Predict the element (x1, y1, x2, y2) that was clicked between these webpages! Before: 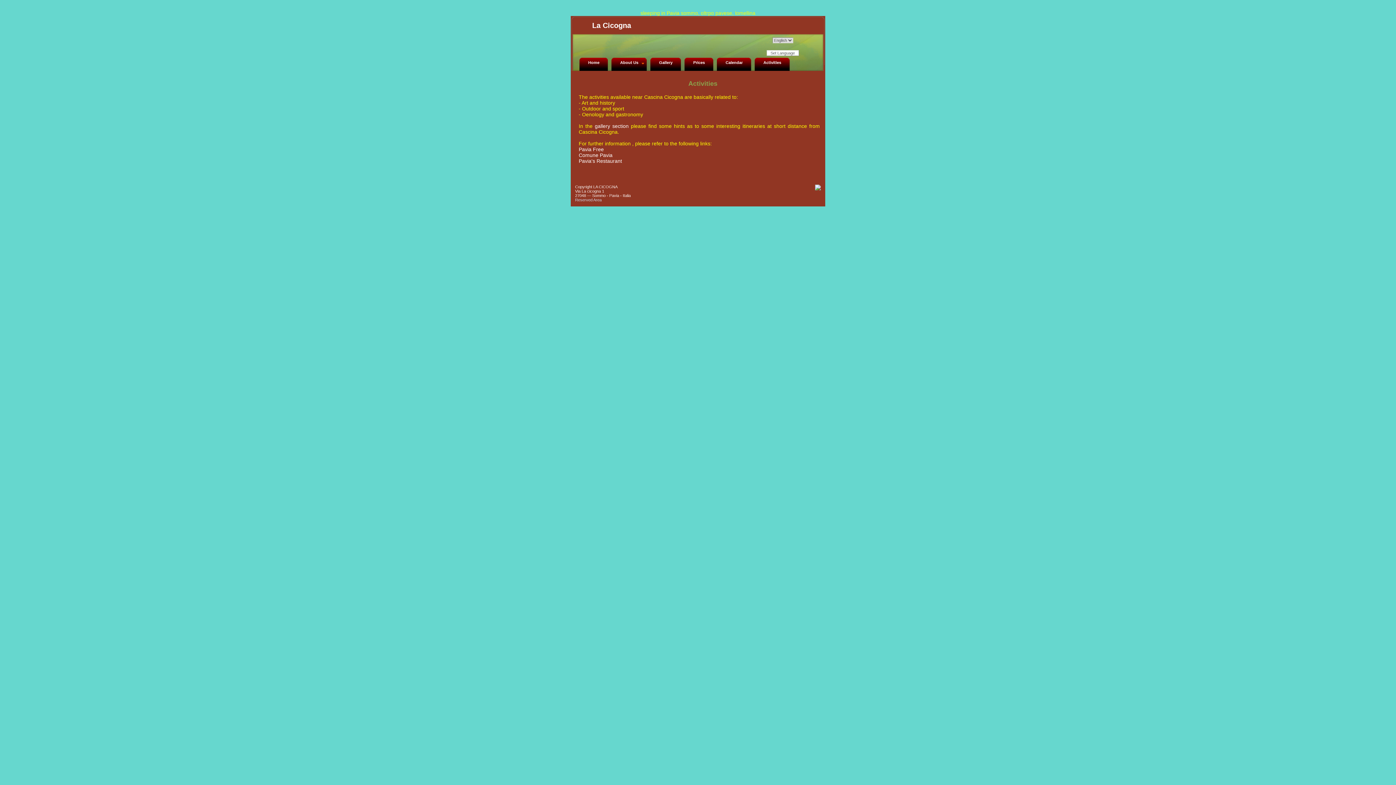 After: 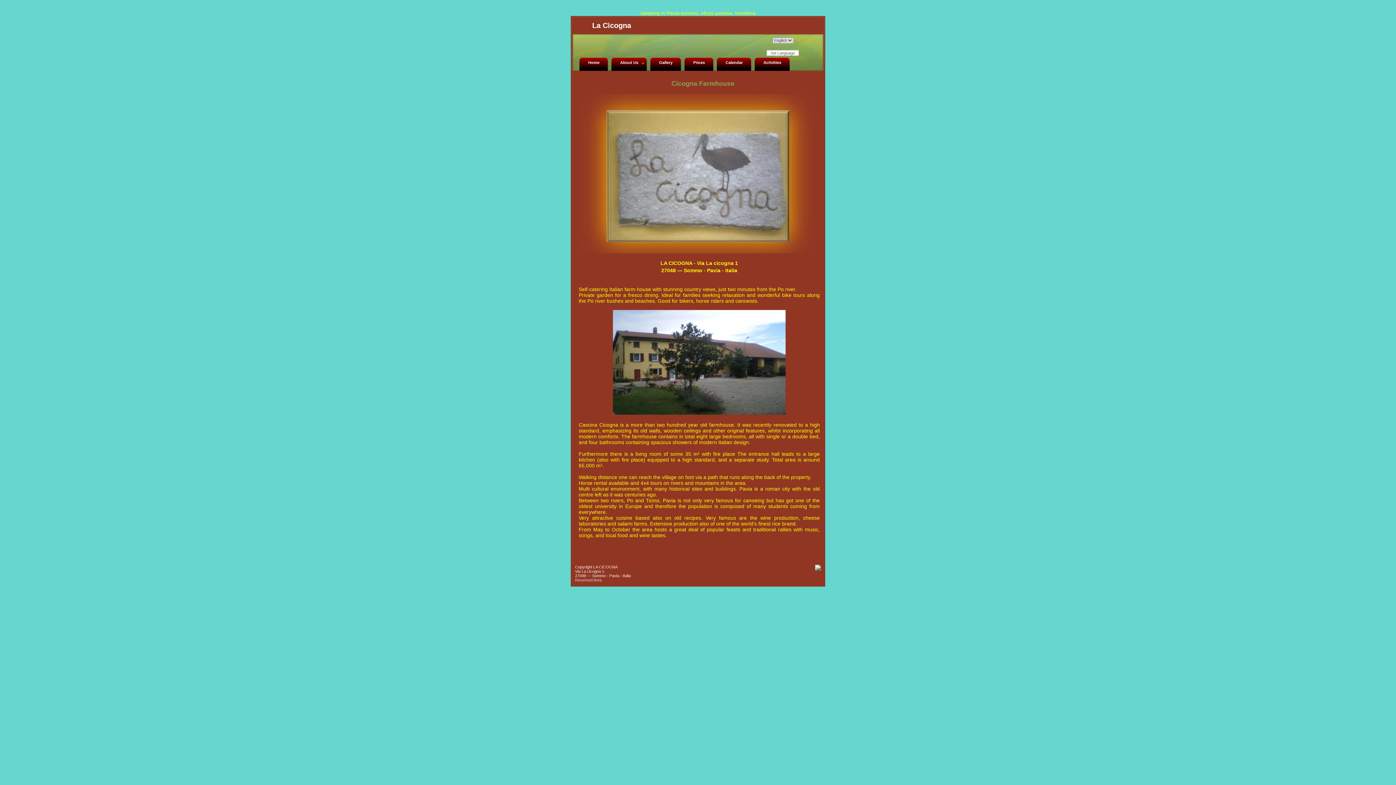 Action: bbox: (579, 57, 608, 70) label: Home